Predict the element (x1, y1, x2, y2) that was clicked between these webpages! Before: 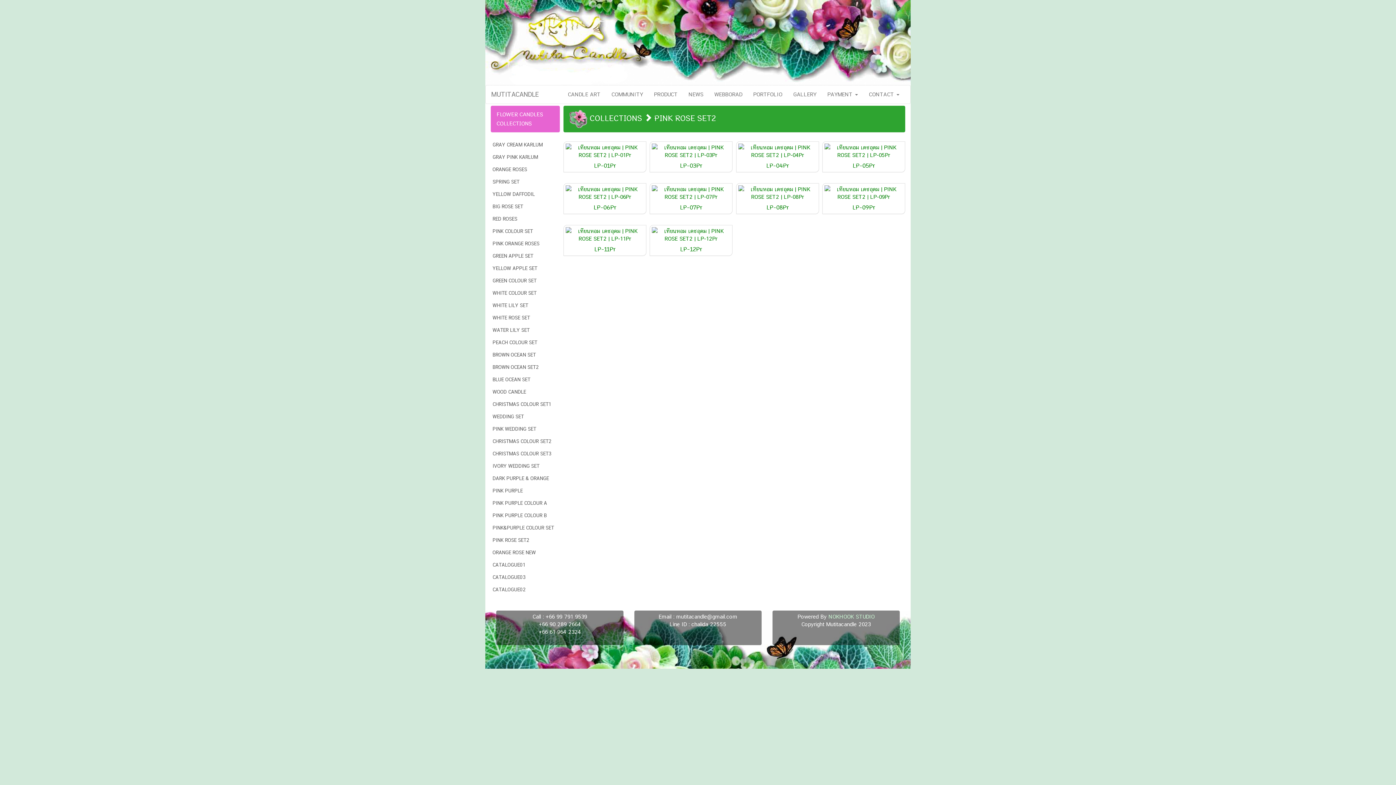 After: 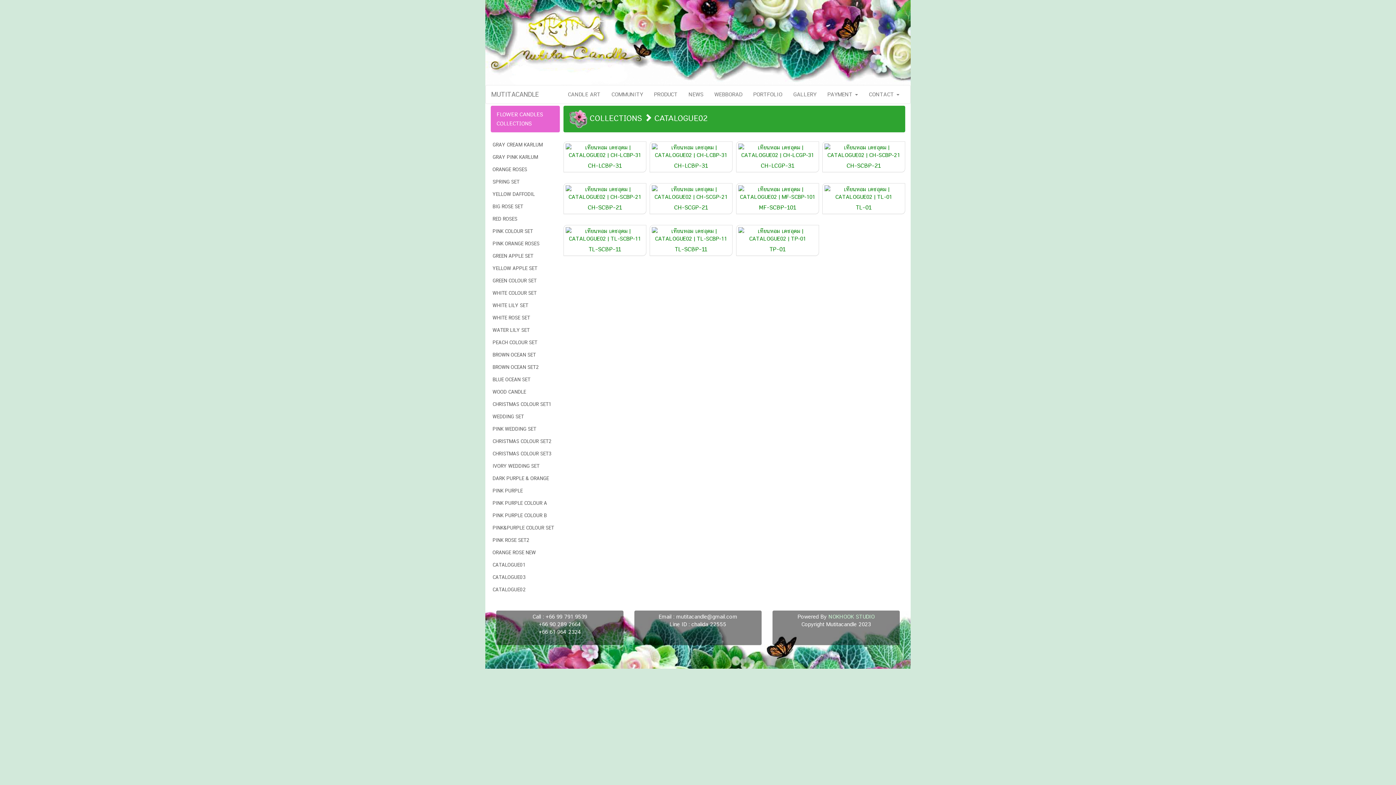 Action: label: CATALOGUE02 bbox: (490, 584, 560, 595)